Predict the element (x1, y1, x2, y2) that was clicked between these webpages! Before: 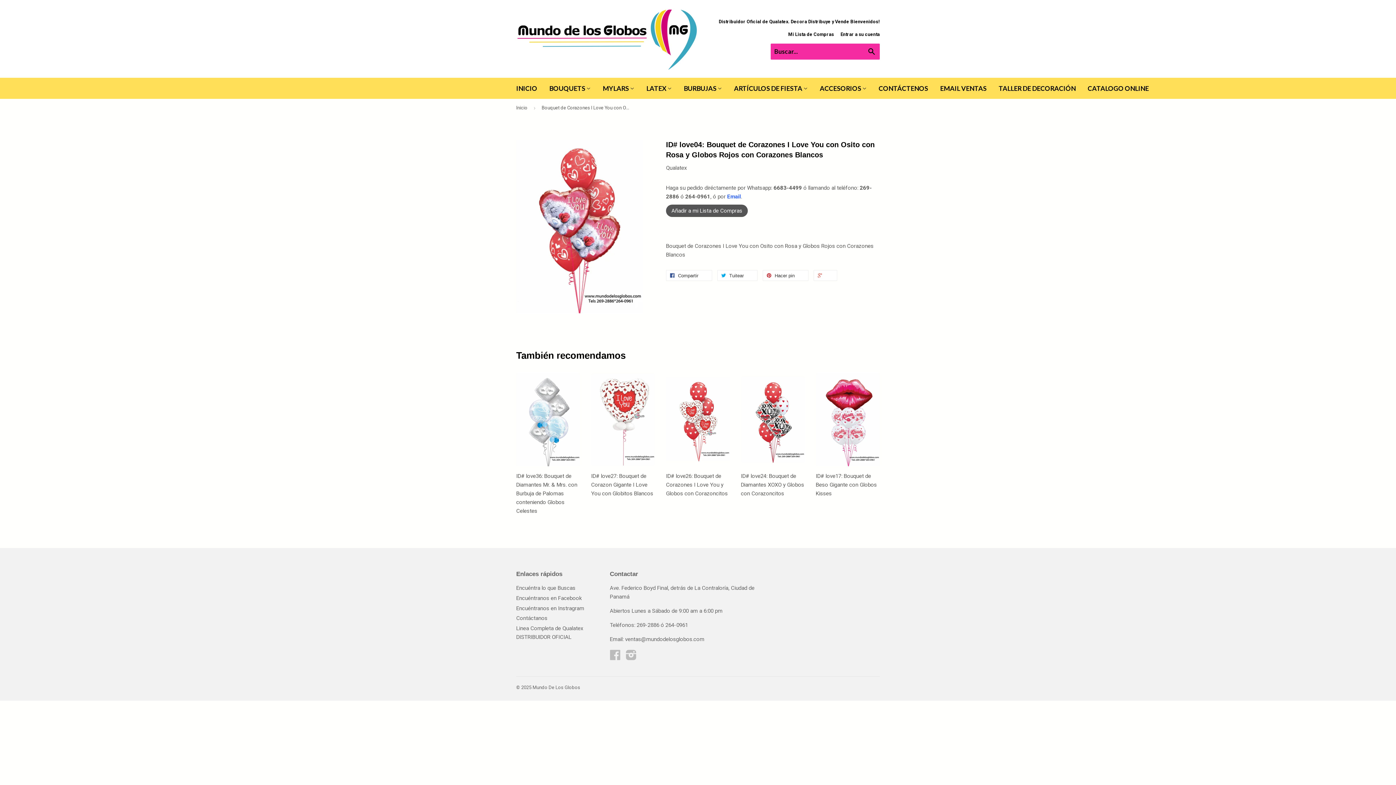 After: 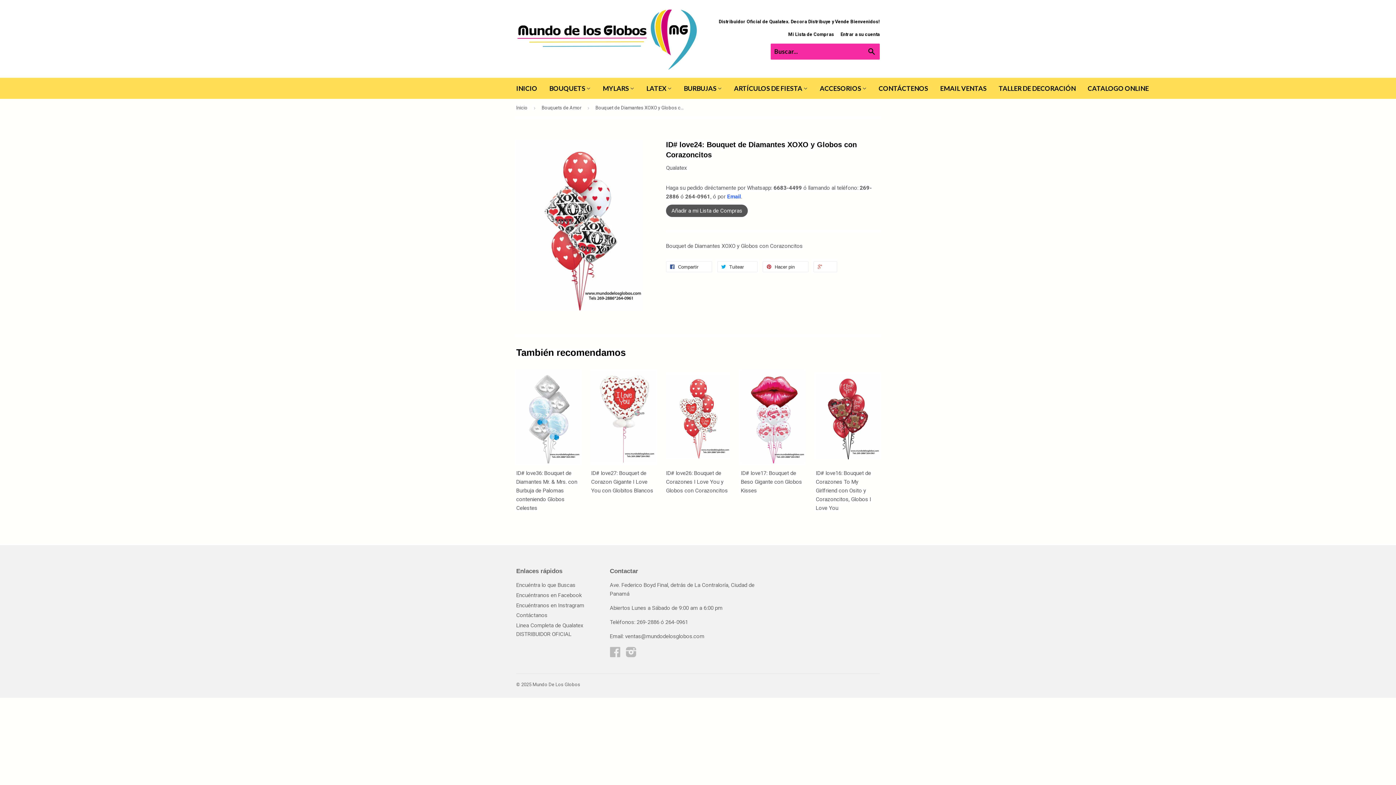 Action: label: ID# love24: Bouquet de Diamantes XOXO y Globos con Corazoncitos bbox: (741, 373, 805, 498)